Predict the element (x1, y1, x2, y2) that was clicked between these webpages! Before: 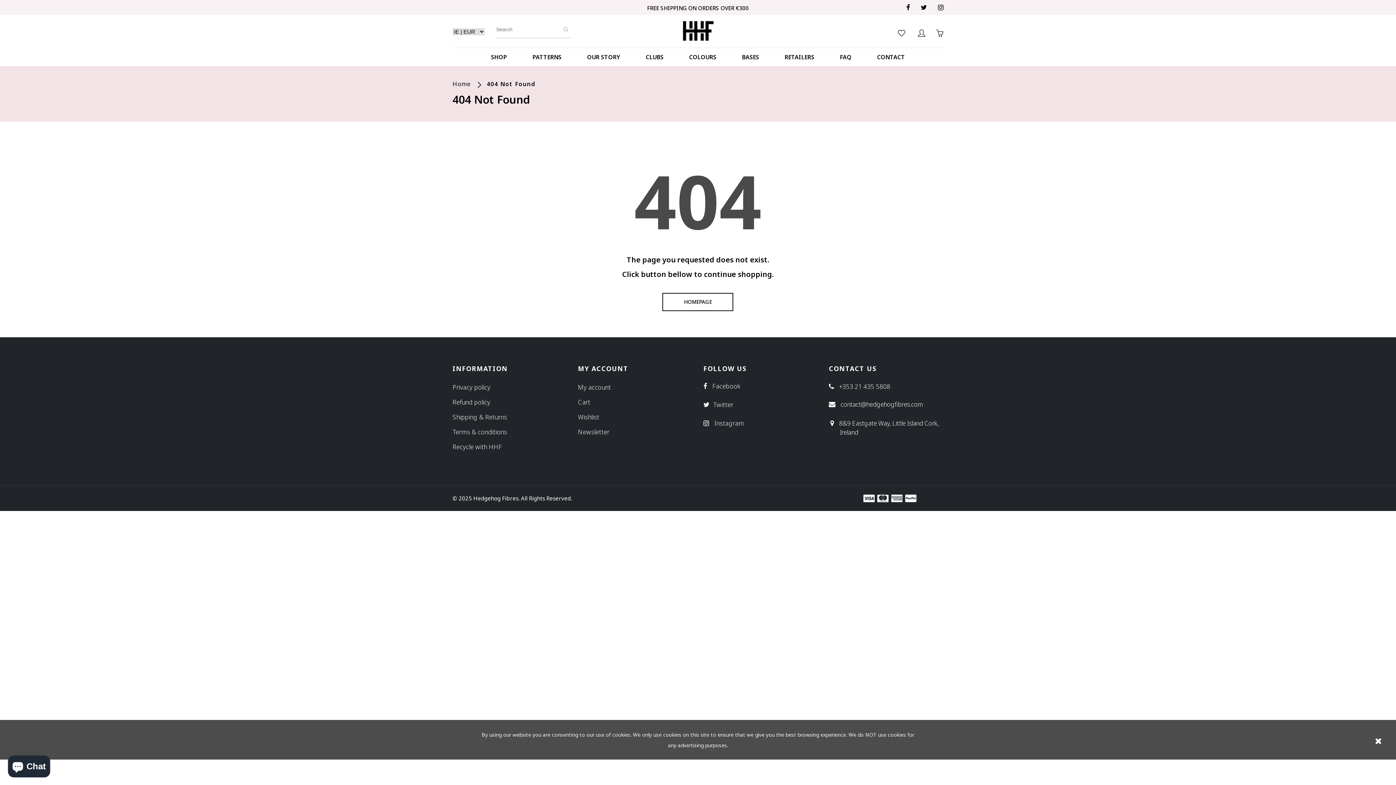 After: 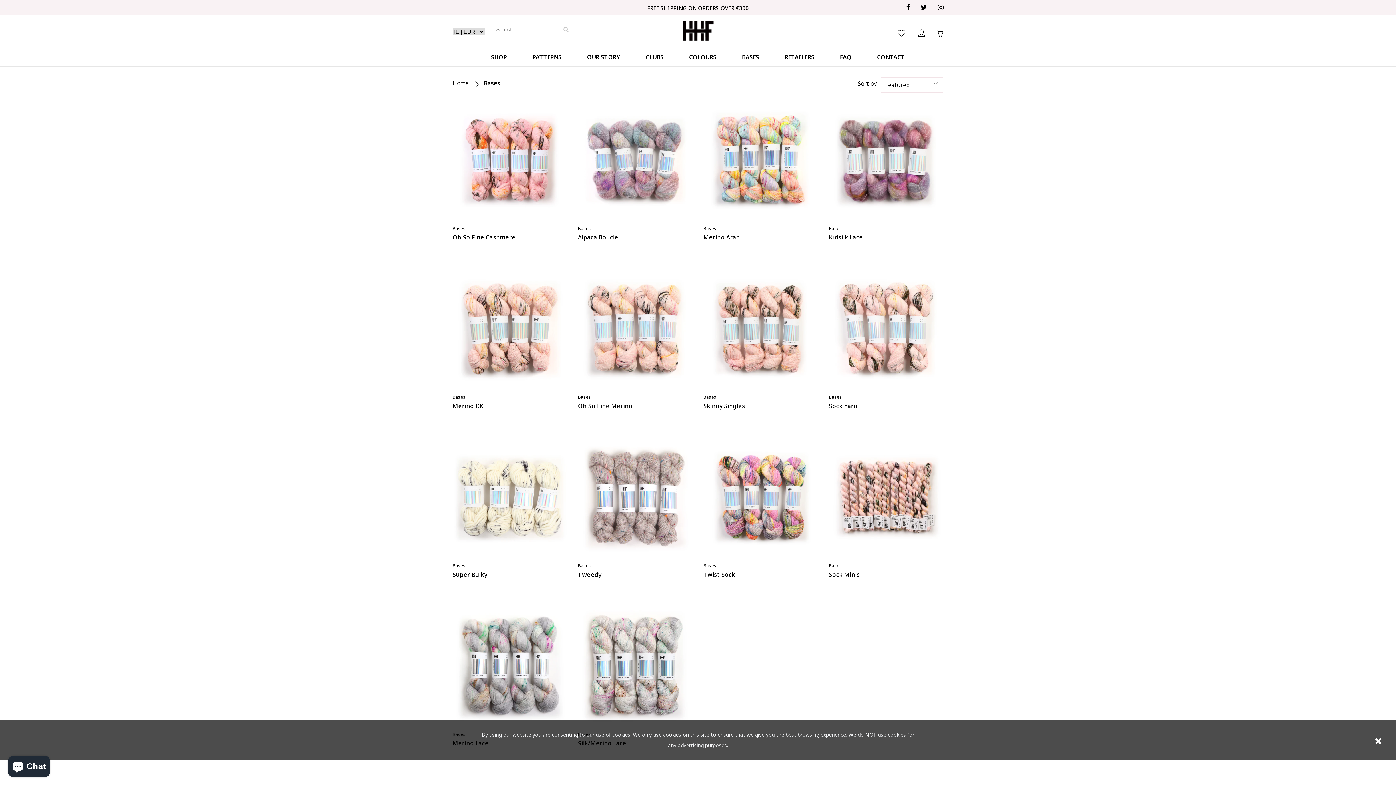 Action: bbox: (742, 48, 759, 66) label: BASES